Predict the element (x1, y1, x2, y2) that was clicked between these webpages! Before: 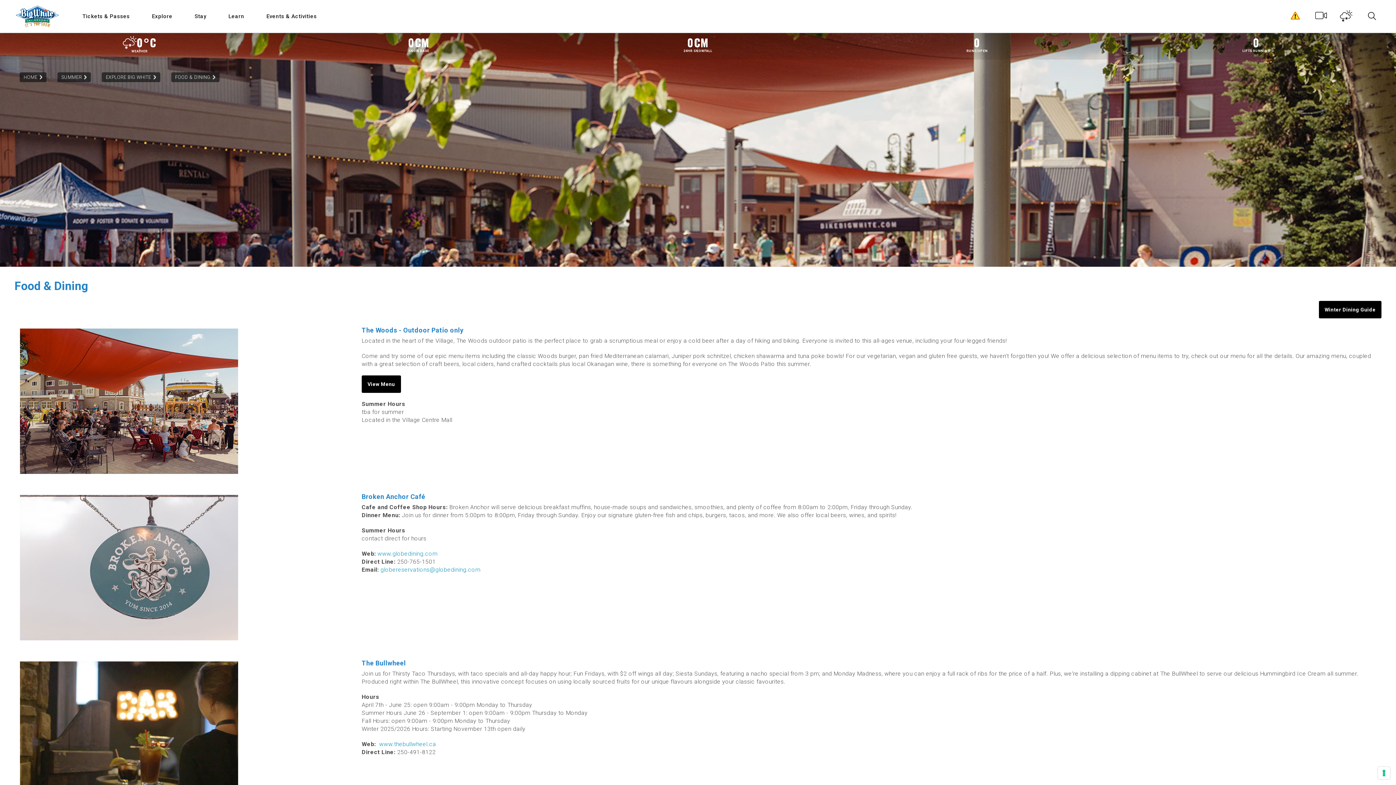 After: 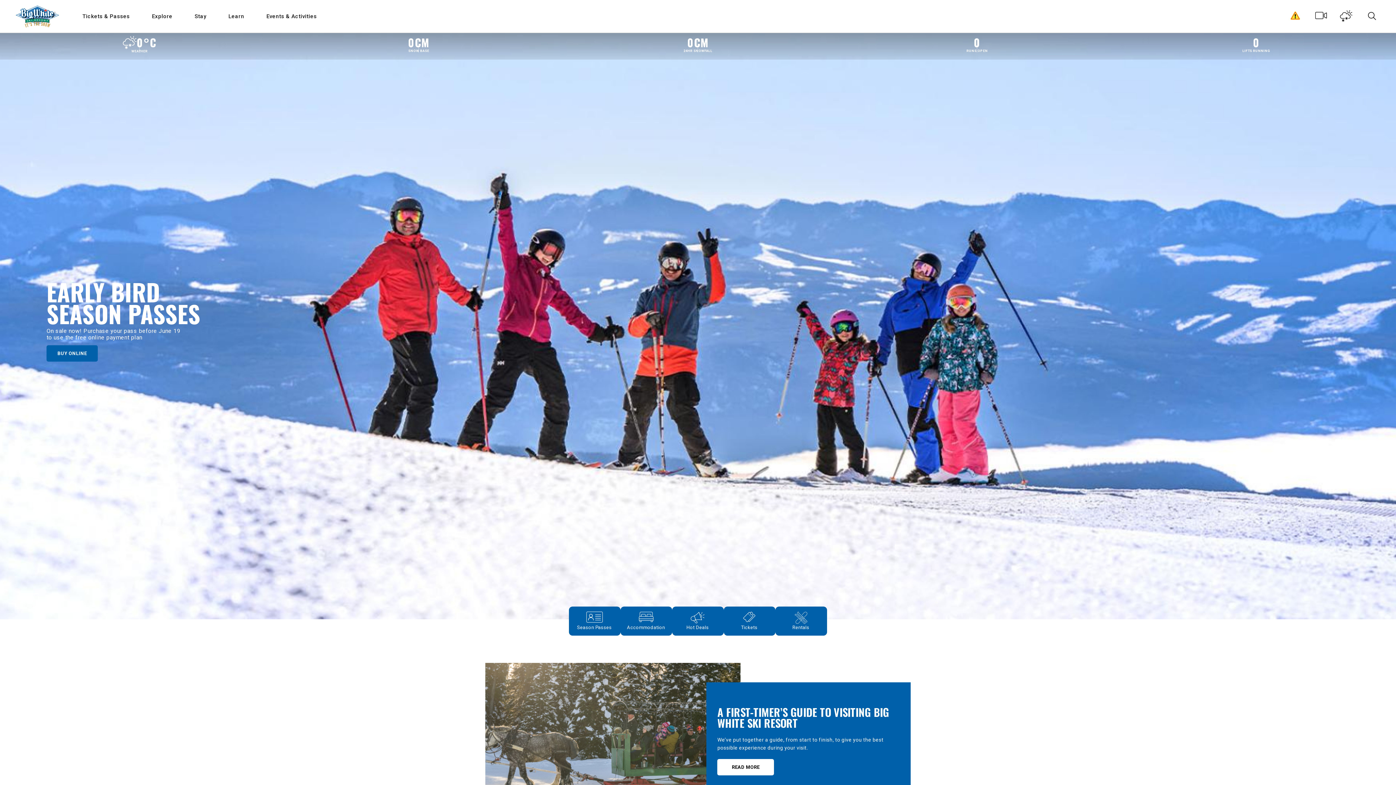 Action: bbox: (10, 3, 65, 28) label: Big White